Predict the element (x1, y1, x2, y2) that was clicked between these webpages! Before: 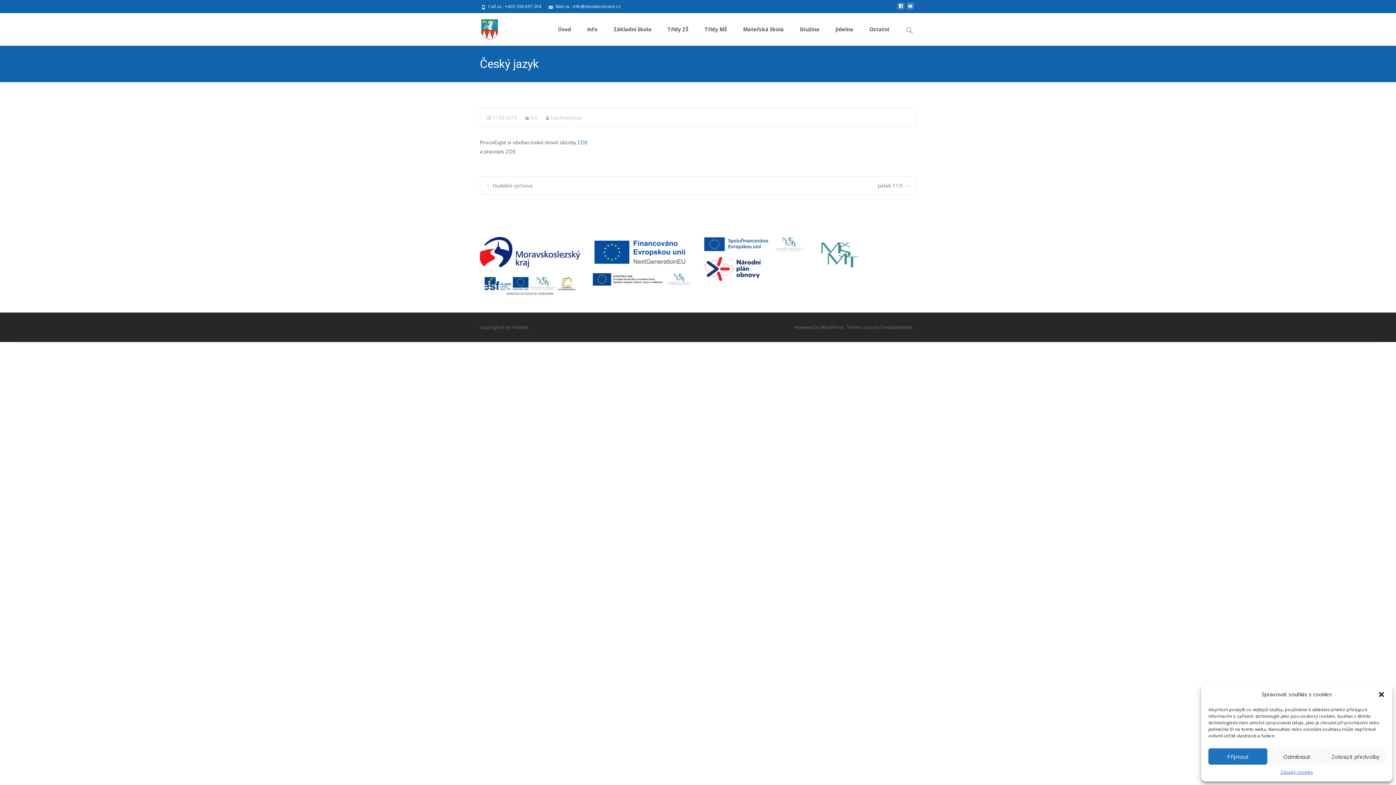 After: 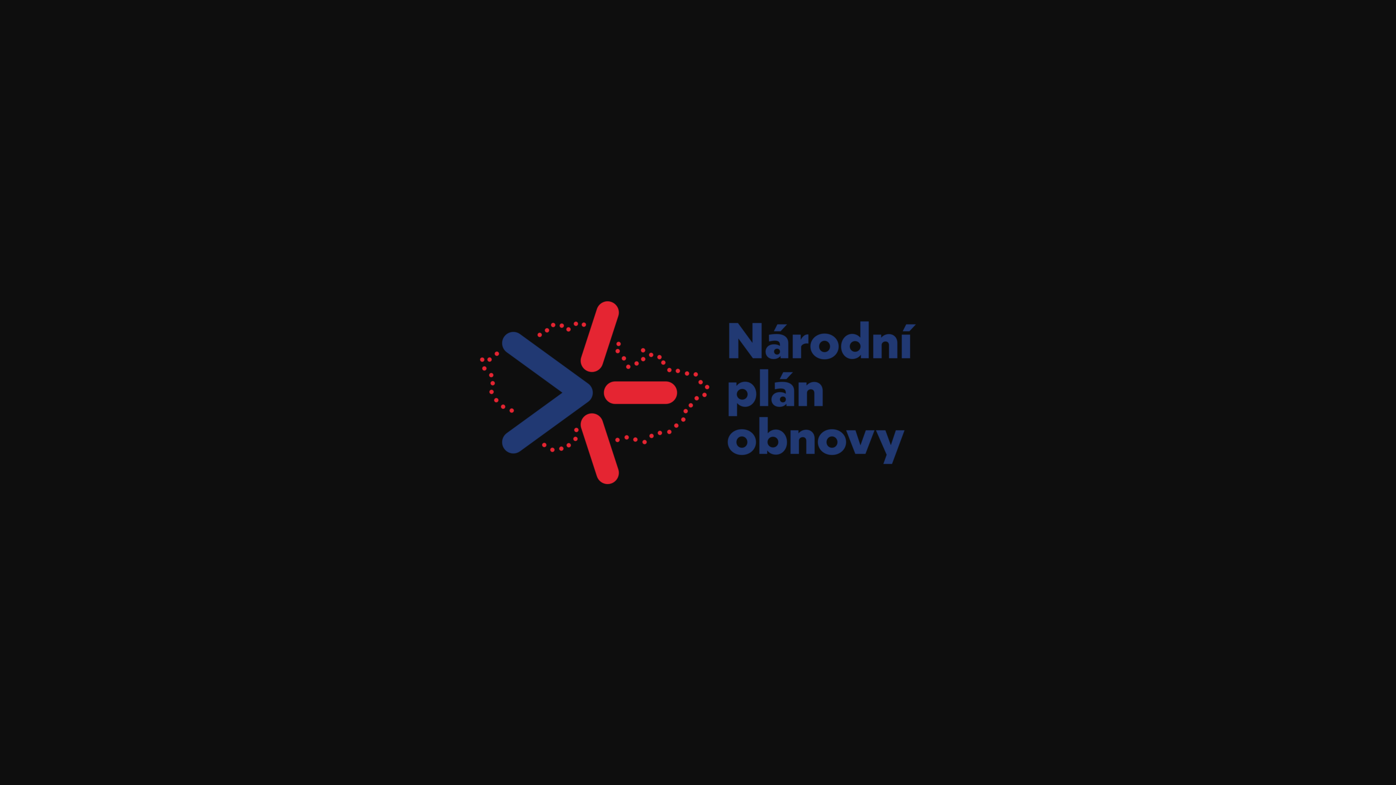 Action: bbox: (704, 257, 761, 281)